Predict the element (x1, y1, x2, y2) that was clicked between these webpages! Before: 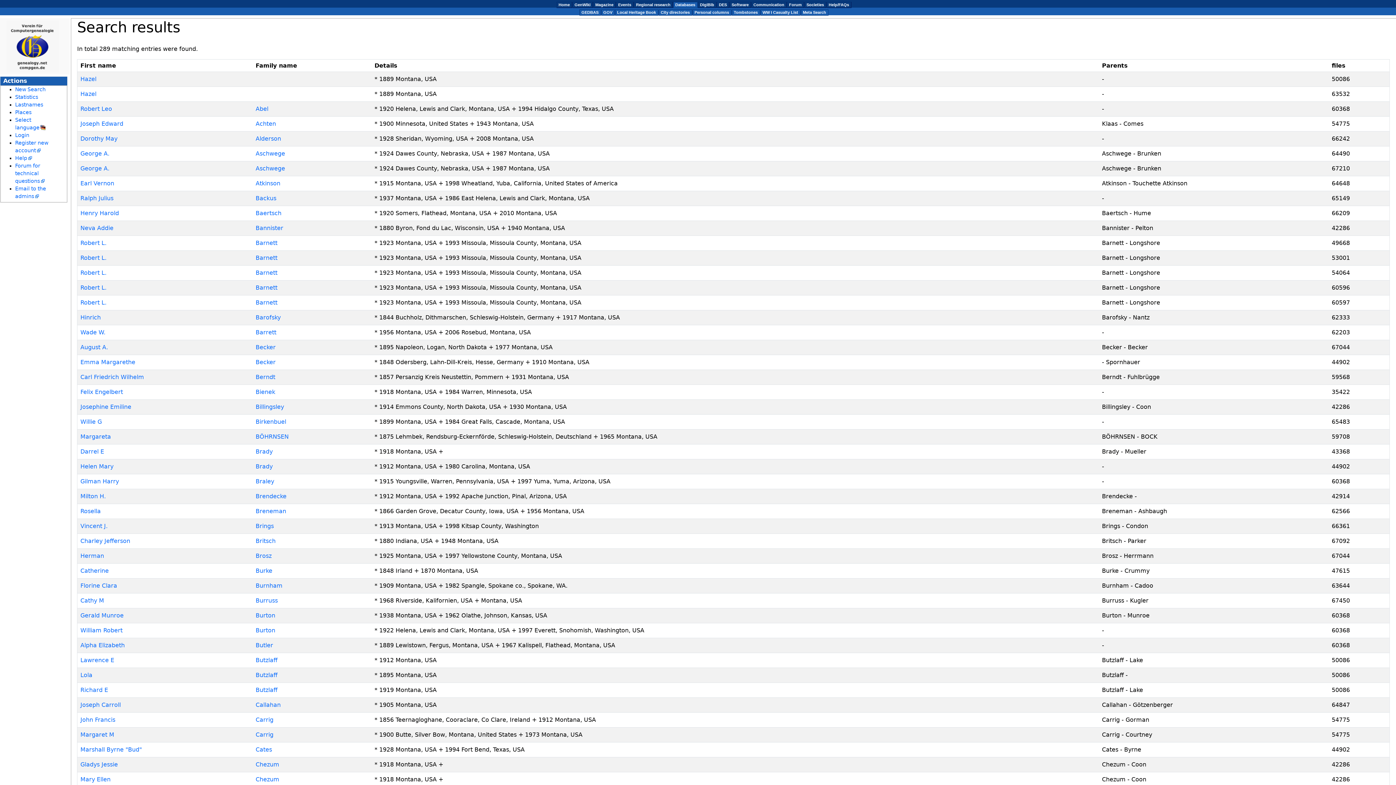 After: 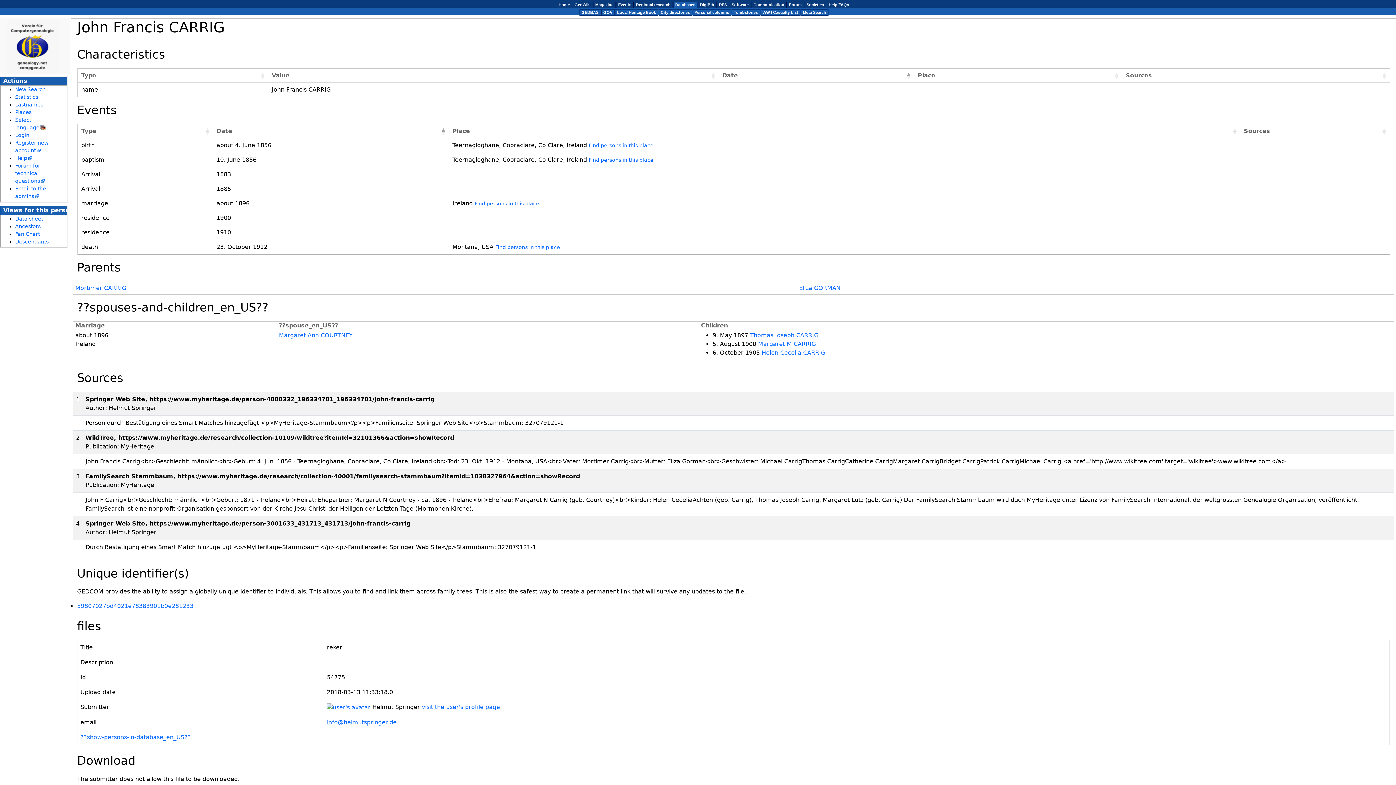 Action: label: John Francis bbox: (80, 716, 115, 723)